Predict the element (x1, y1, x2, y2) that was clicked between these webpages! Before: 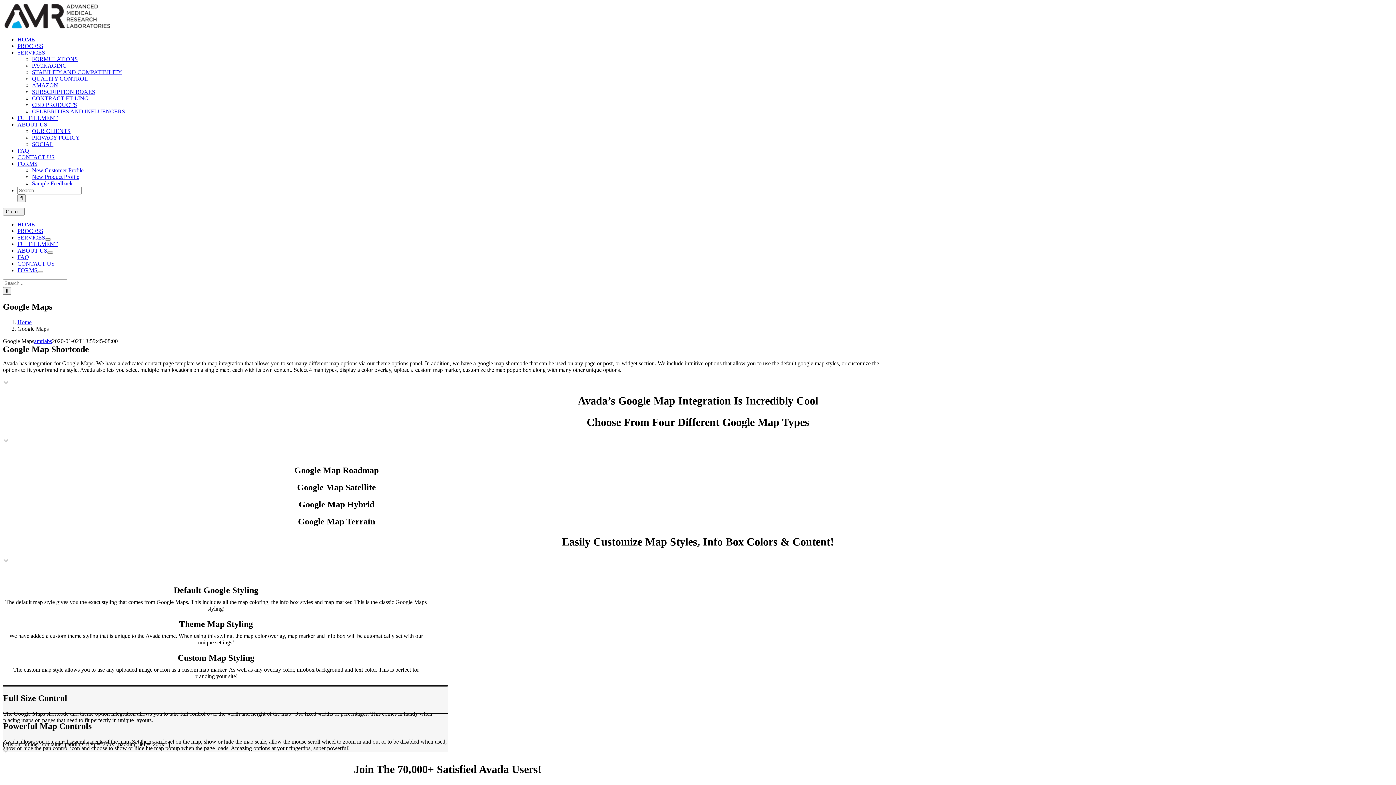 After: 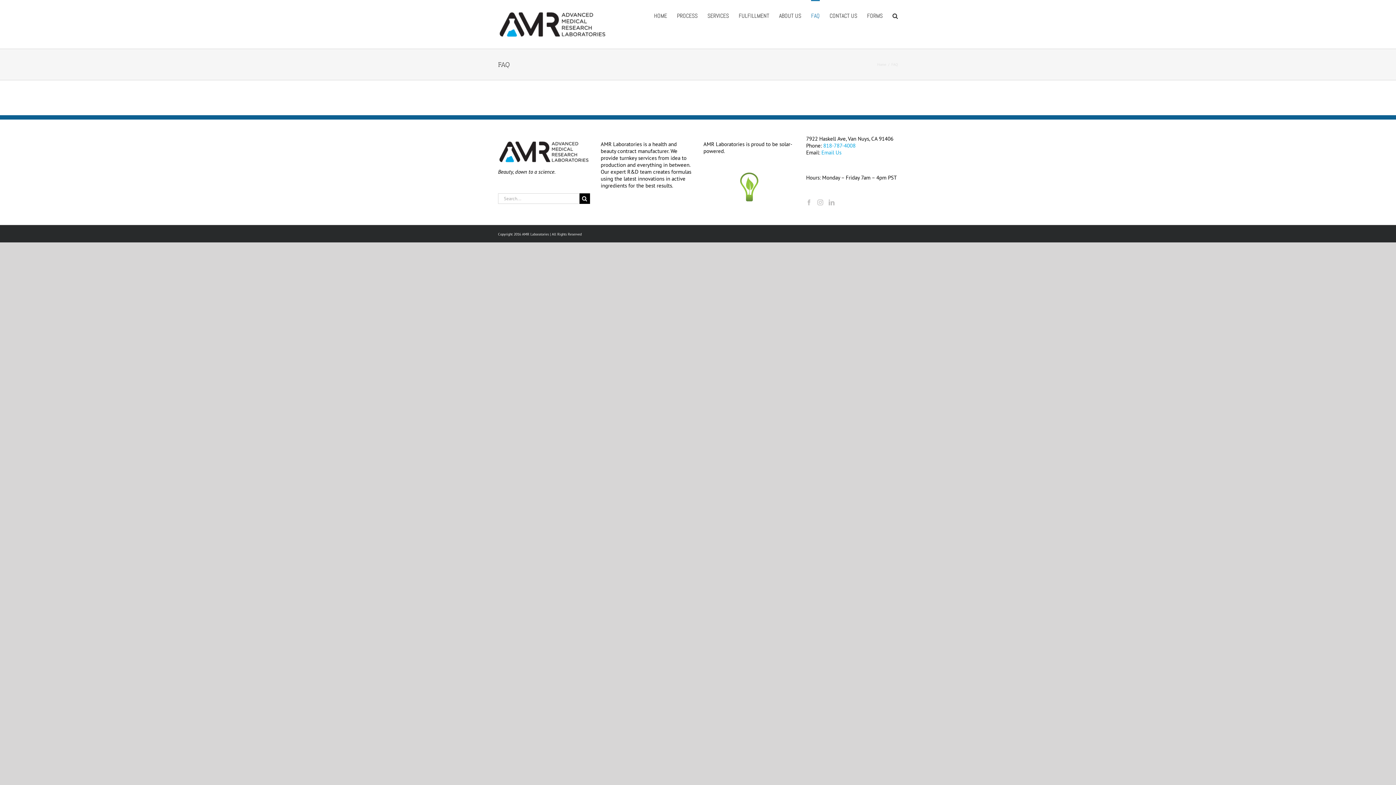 Action: label: FAQ bbox: (17, 254, 29, 260)